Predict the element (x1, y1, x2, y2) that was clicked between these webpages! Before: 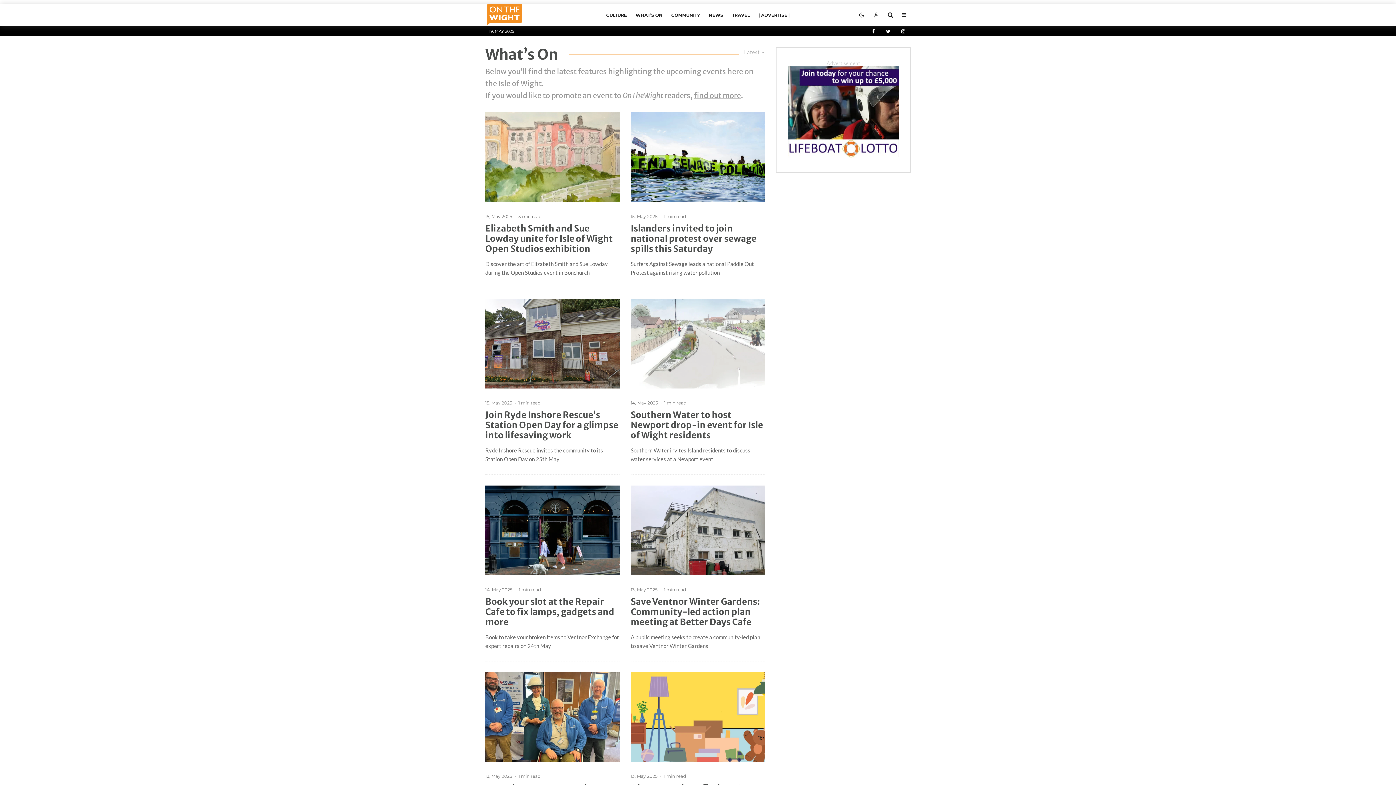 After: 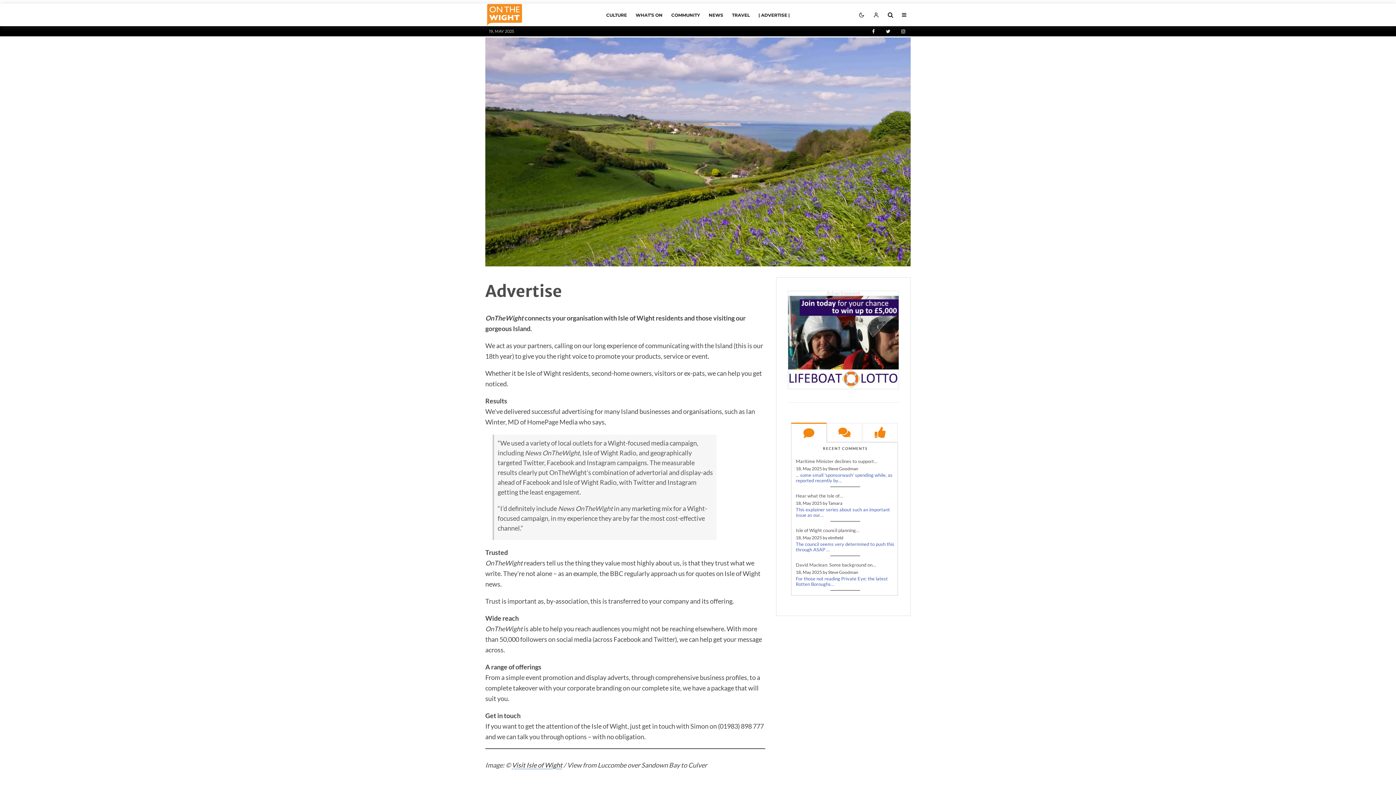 Action: label: | ADVERTISE | bbox: (754, 4, 794, 25)